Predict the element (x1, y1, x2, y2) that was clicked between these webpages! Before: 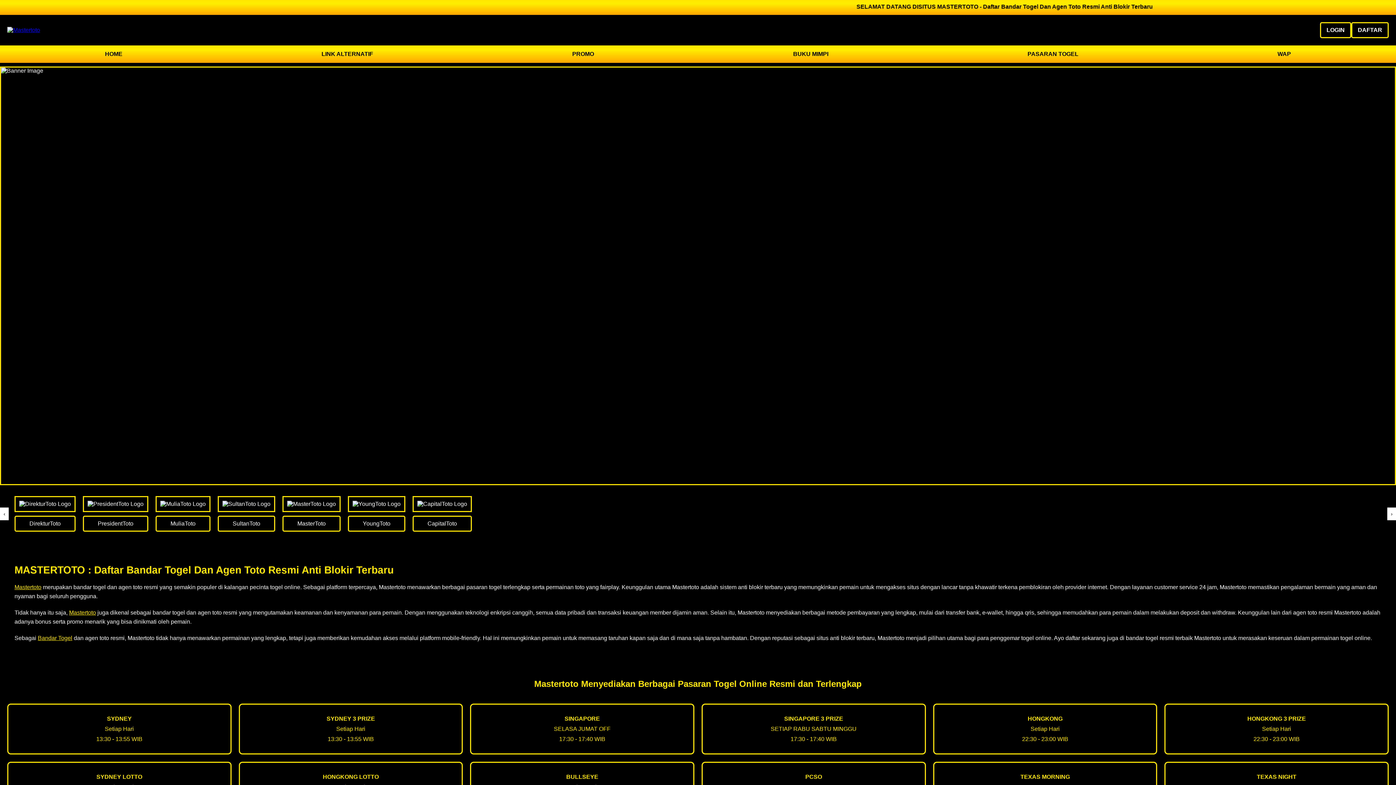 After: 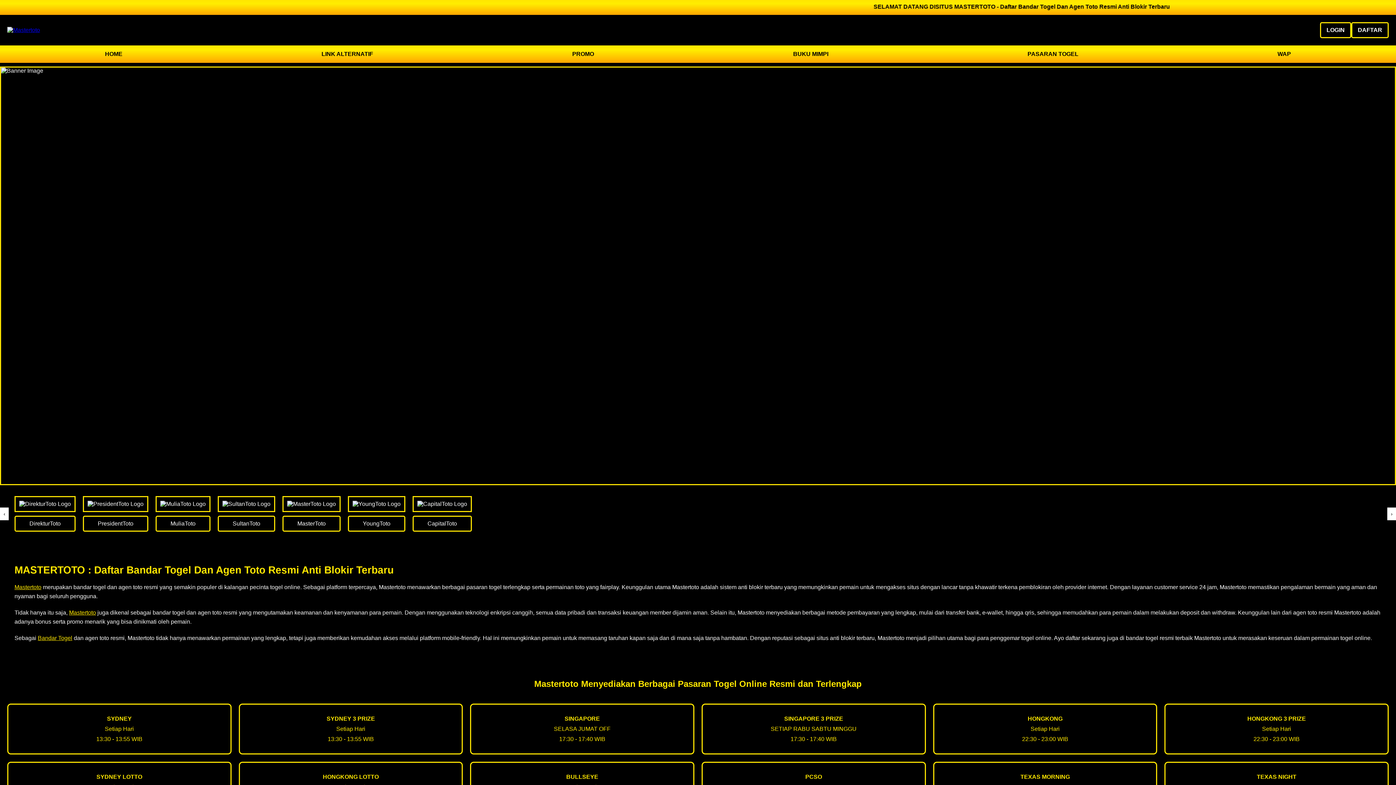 Action: label: Bandar Togel bbox: (37, 635, 72, 641)